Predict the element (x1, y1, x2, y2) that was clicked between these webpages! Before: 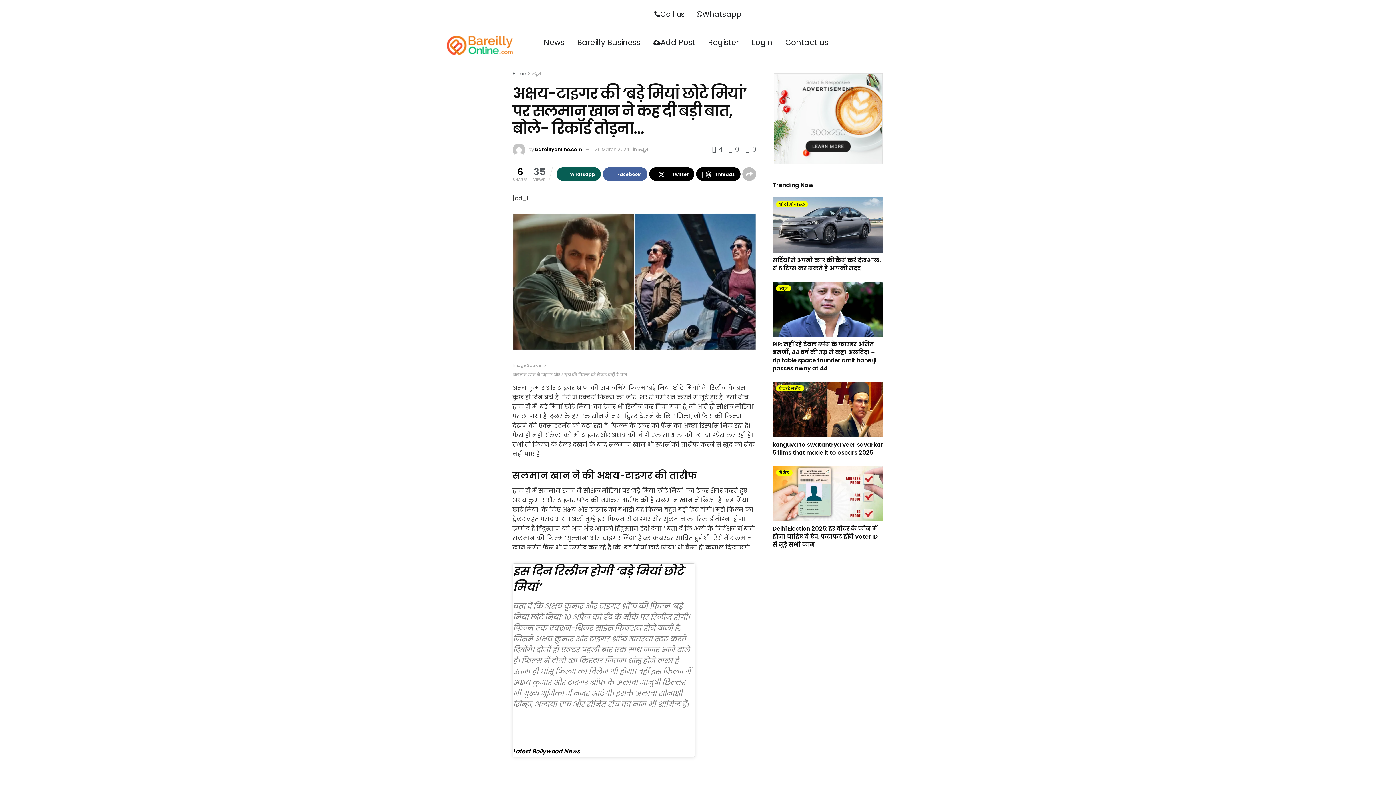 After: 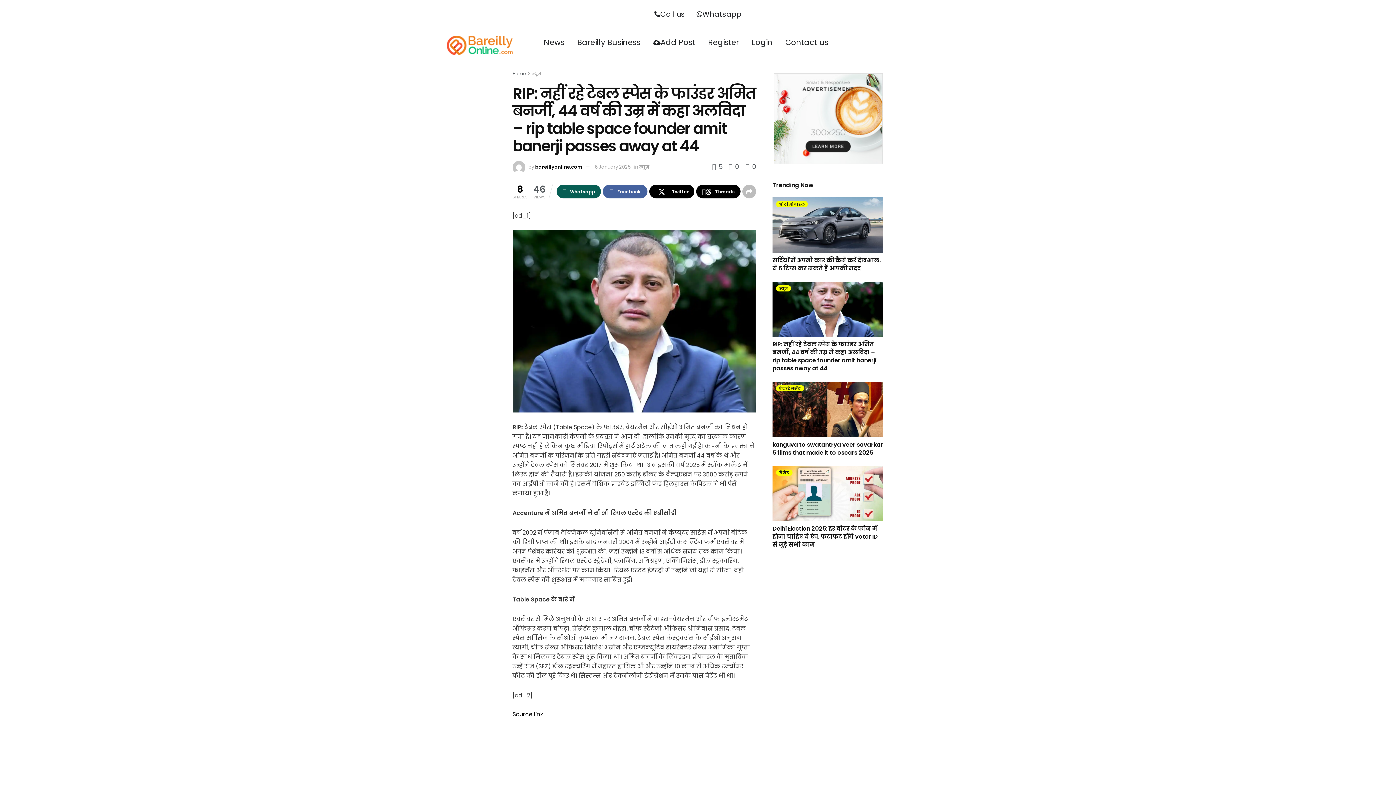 Action: label: RIP: नहीं रहे टेबल स्पेस के फाउंडर अमित बनर्जी, 44 वर्ष की उम्र में कहा अलविदा – rip table space founder amit banerji passes away at 44 bbox: (772, 340, 876, 372)